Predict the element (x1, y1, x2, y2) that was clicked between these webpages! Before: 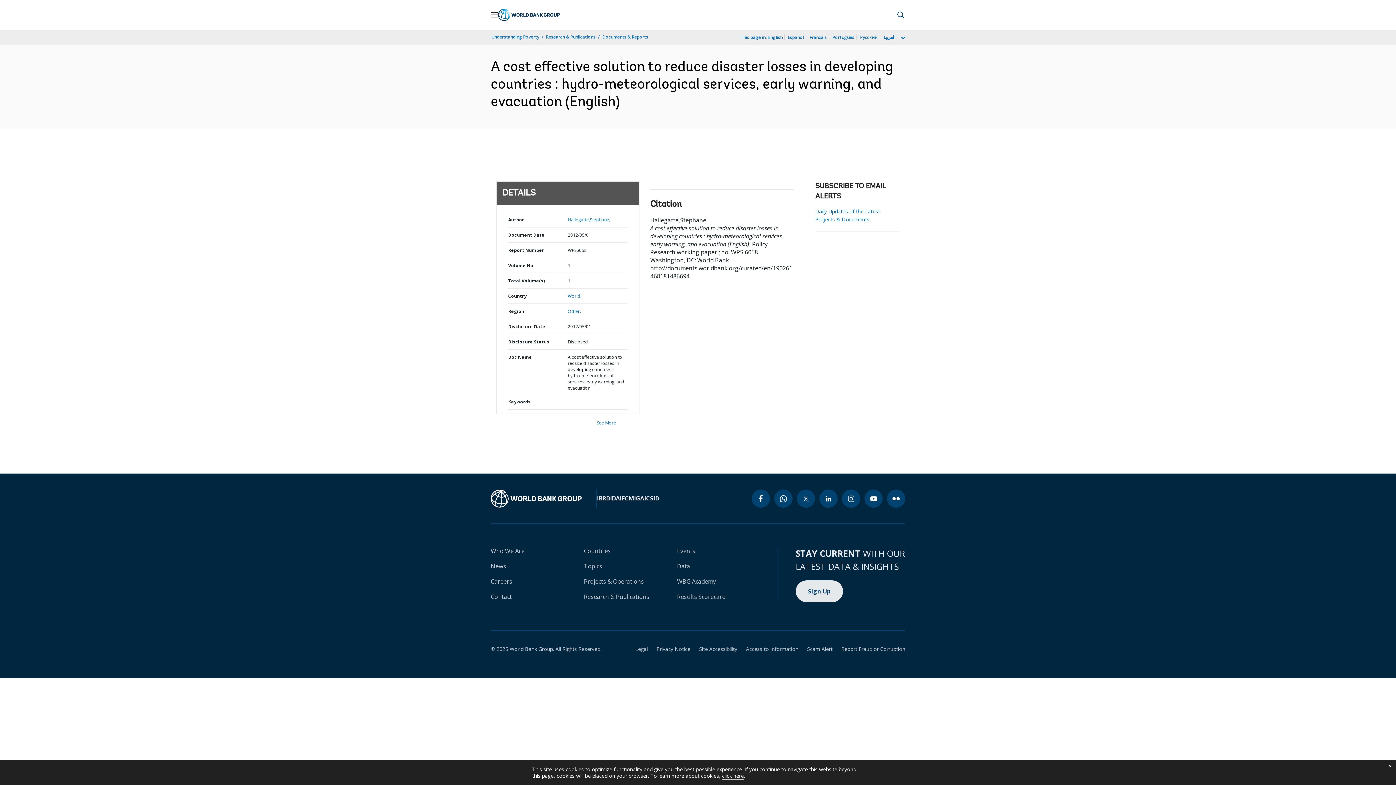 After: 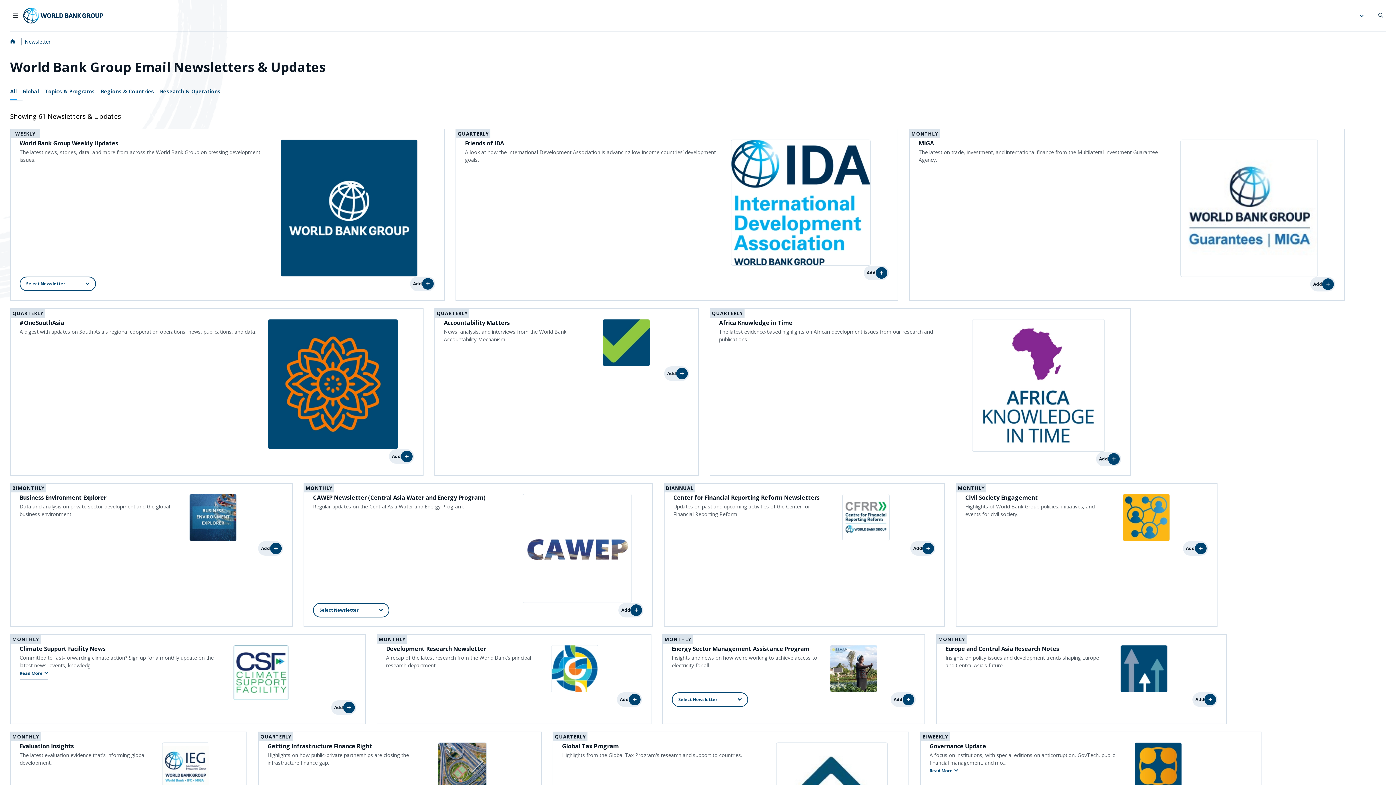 Action: label: Sign Up bbox: (795, 580, 843, 602)